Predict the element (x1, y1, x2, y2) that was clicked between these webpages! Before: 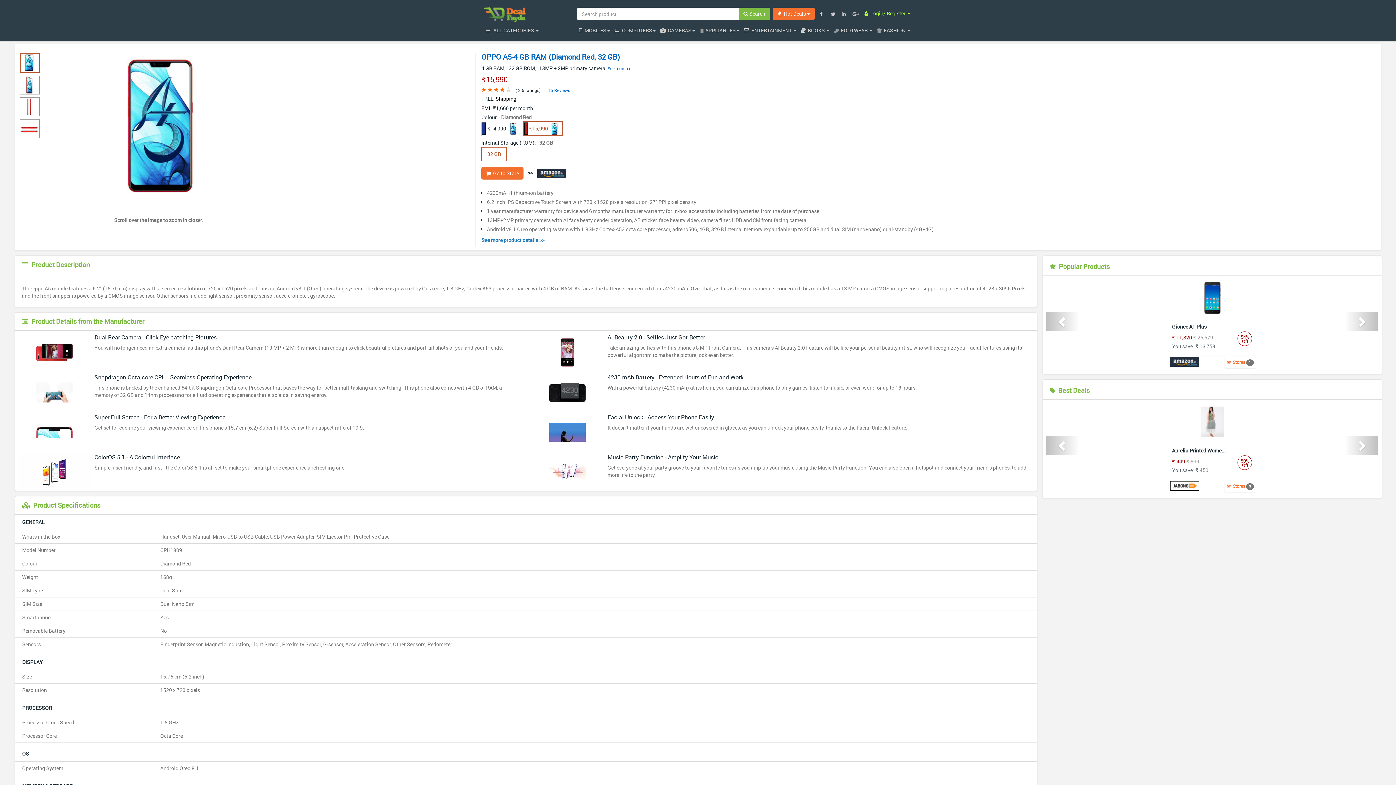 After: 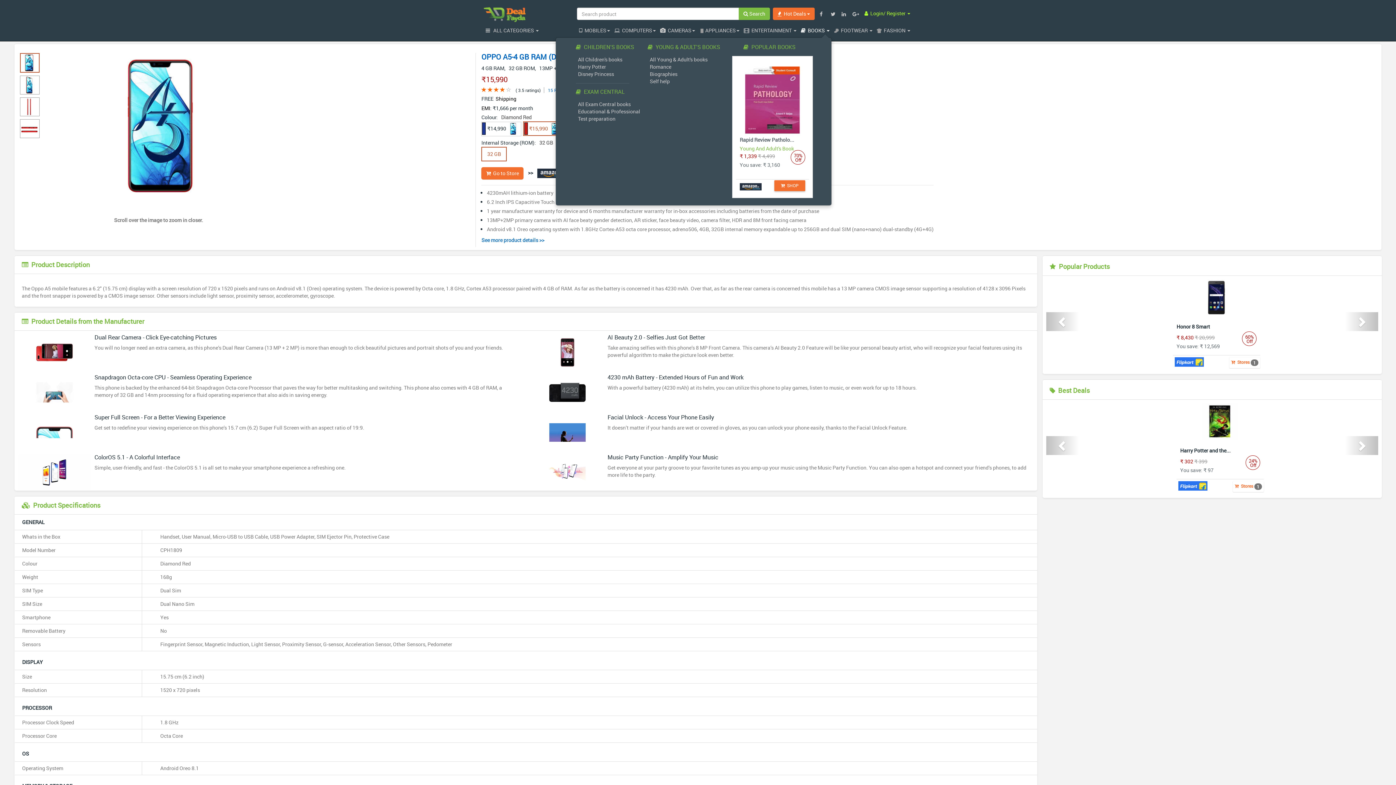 Action: bbox: (798, 26, 832, 33) label:   BOOKS 